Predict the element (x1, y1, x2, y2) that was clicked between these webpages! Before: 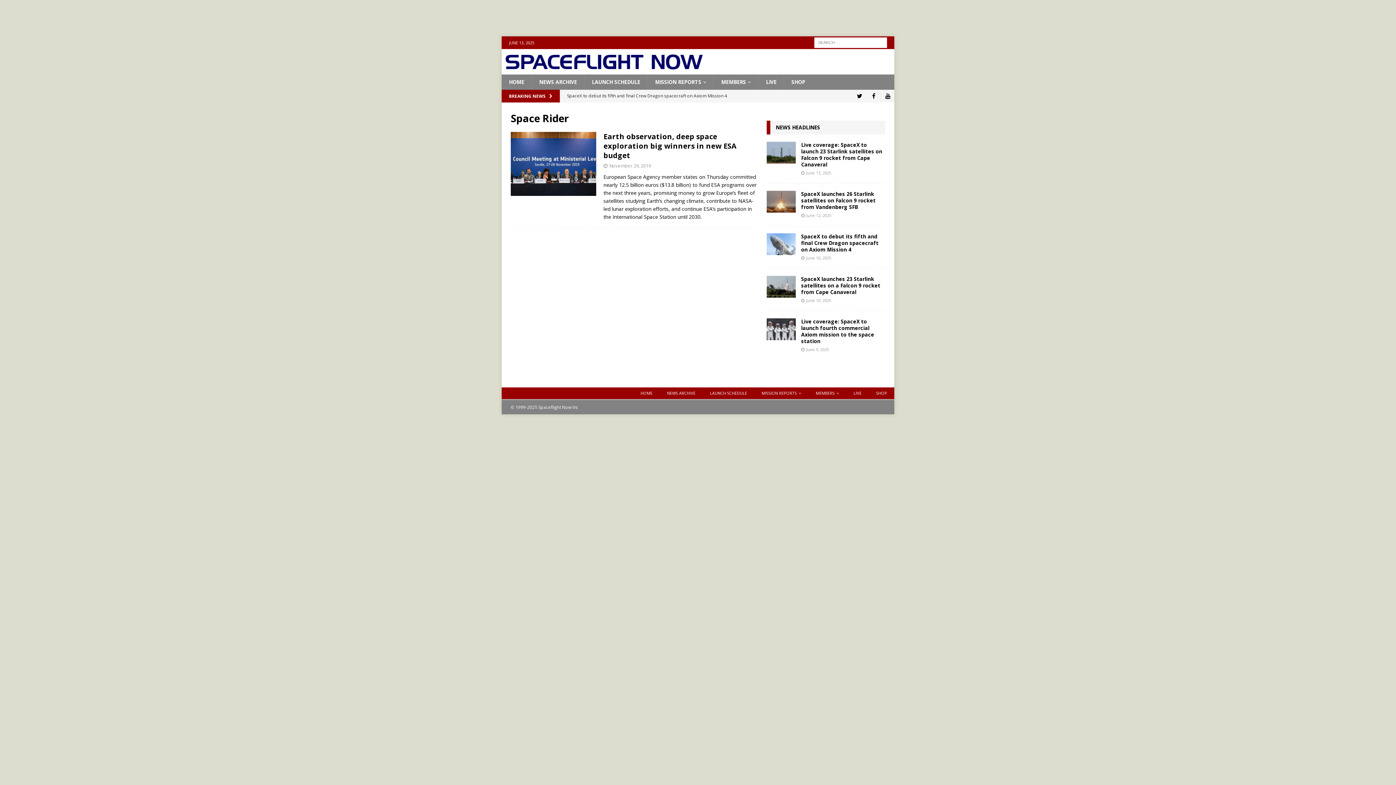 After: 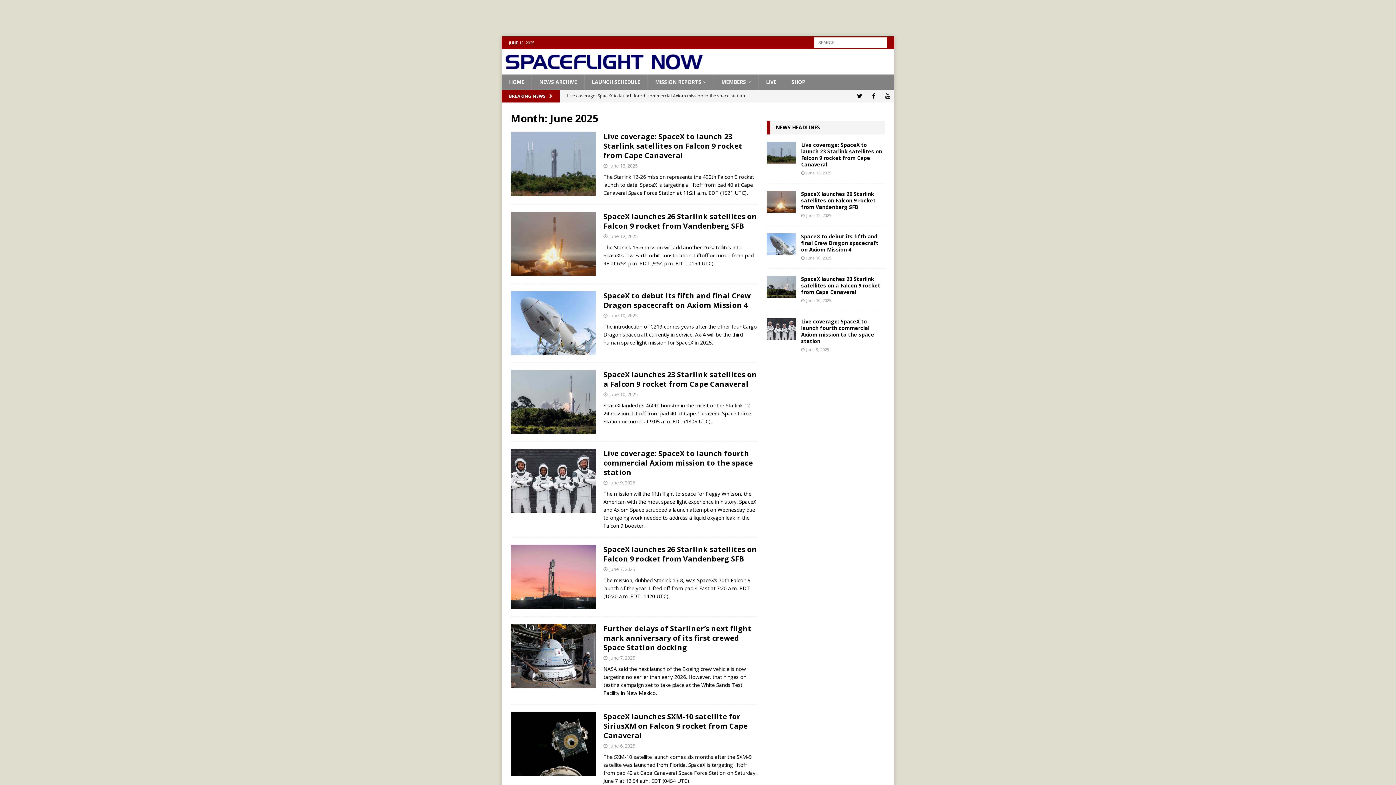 Action: bbox: (806, 255, 831, 260) label: June 10, 2025